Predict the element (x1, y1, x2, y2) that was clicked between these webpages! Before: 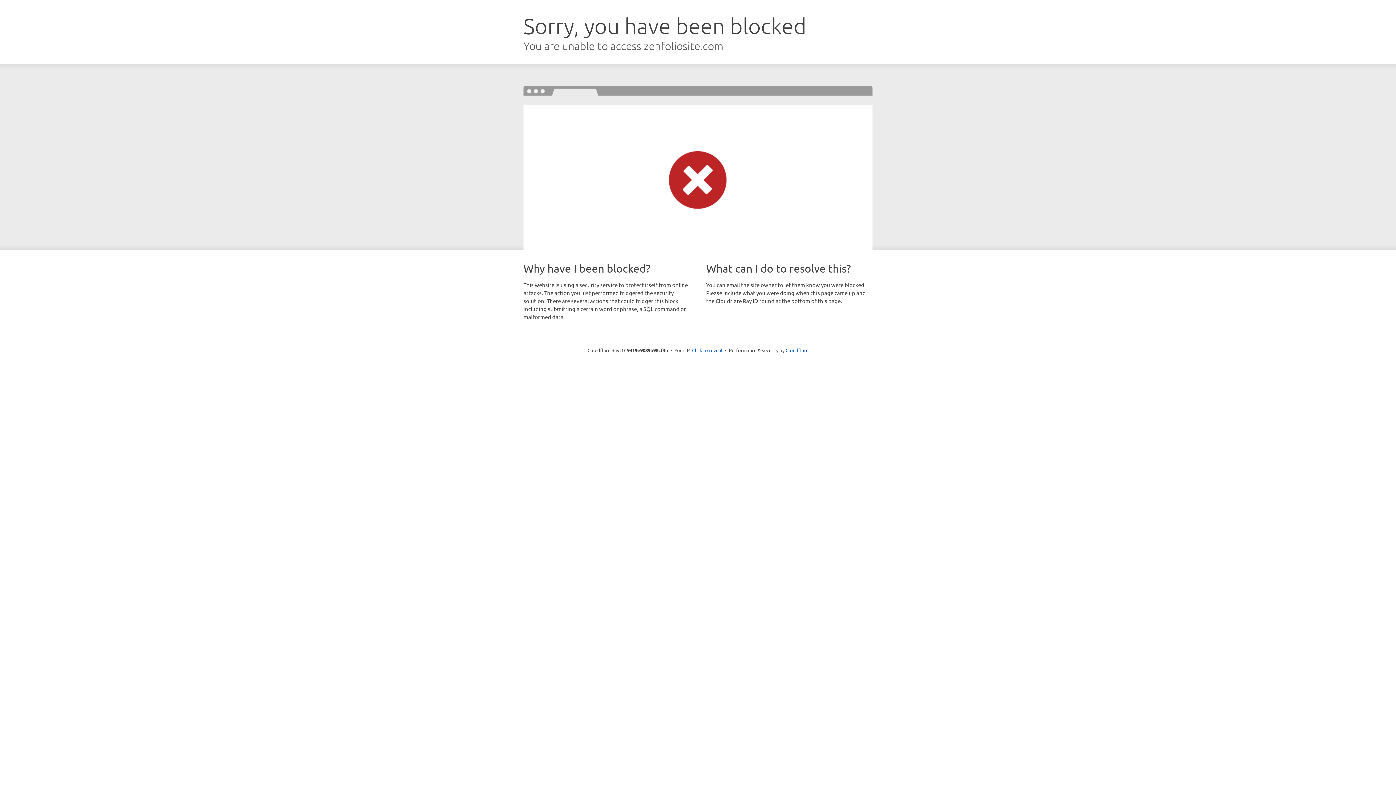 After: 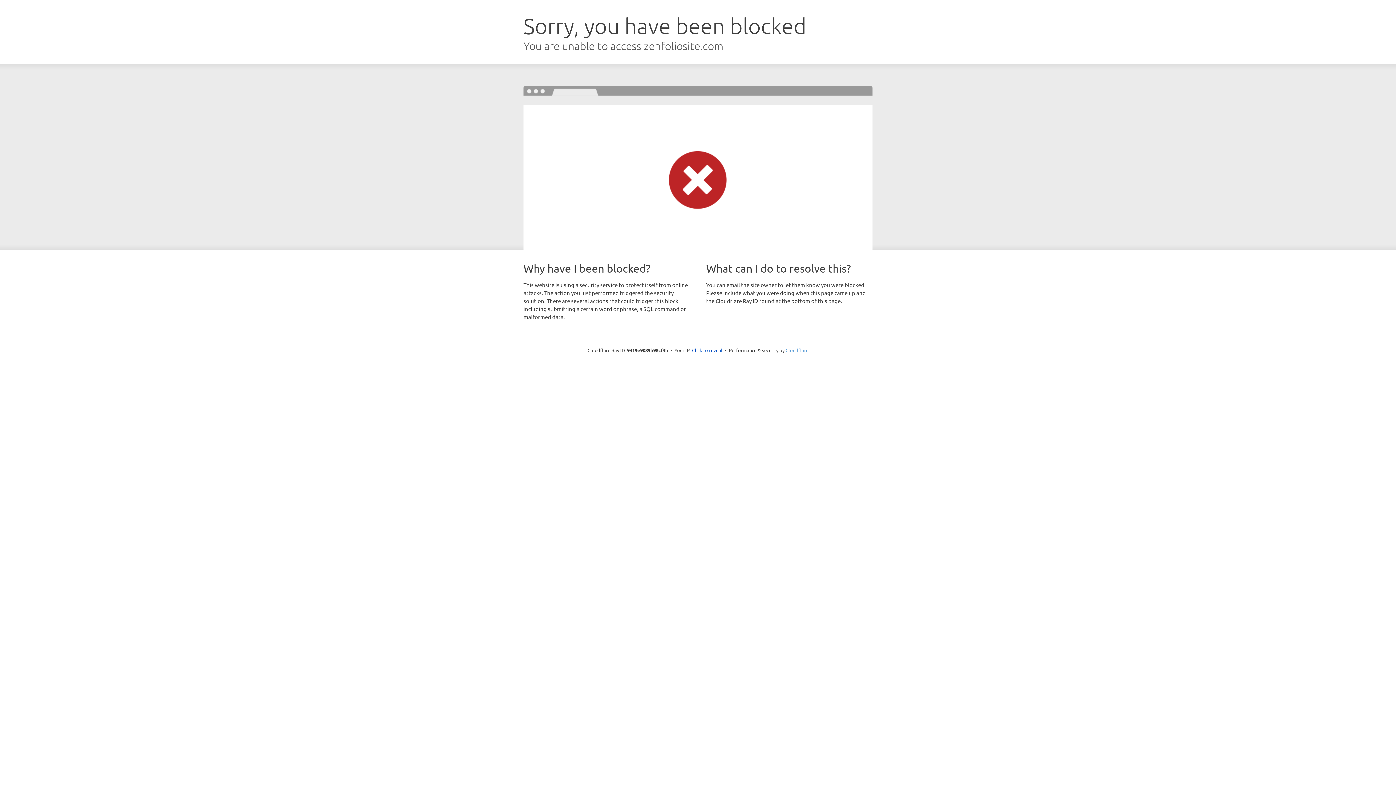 Action: bbox: (785, 347, 808, 353) label: Cloudflare